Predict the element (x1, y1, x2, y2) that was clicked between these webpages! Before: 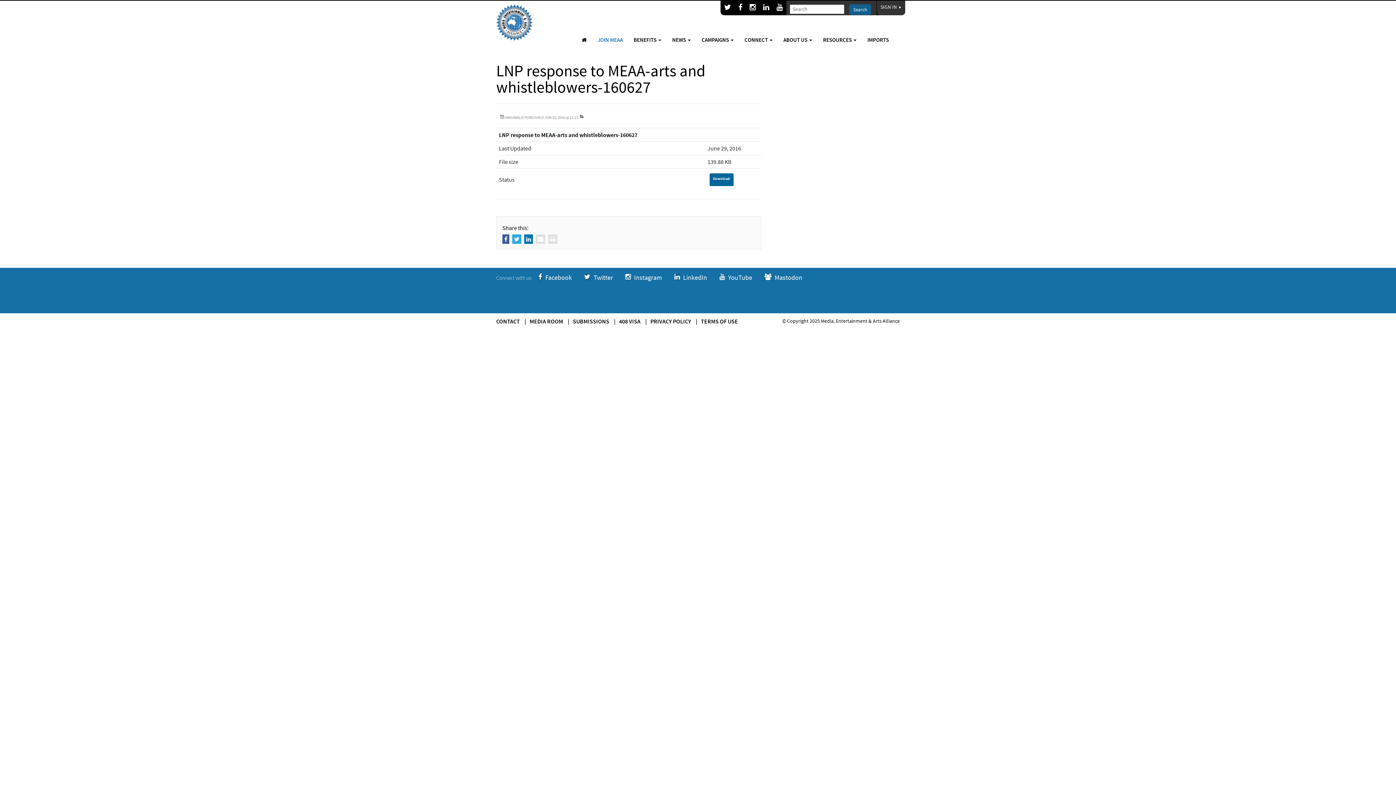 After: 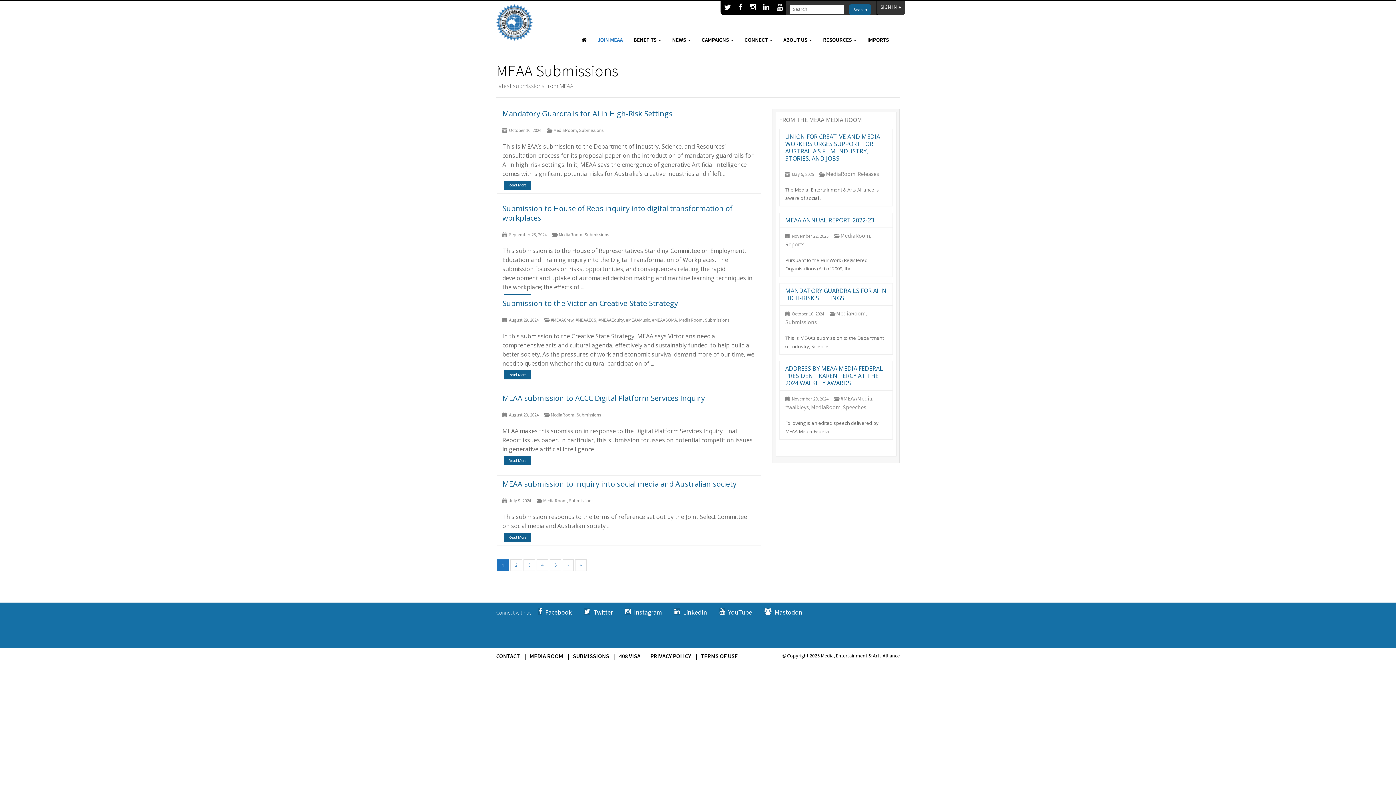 Action: label: SUBMISSIONS bbox: (573, 317, 609, 324)